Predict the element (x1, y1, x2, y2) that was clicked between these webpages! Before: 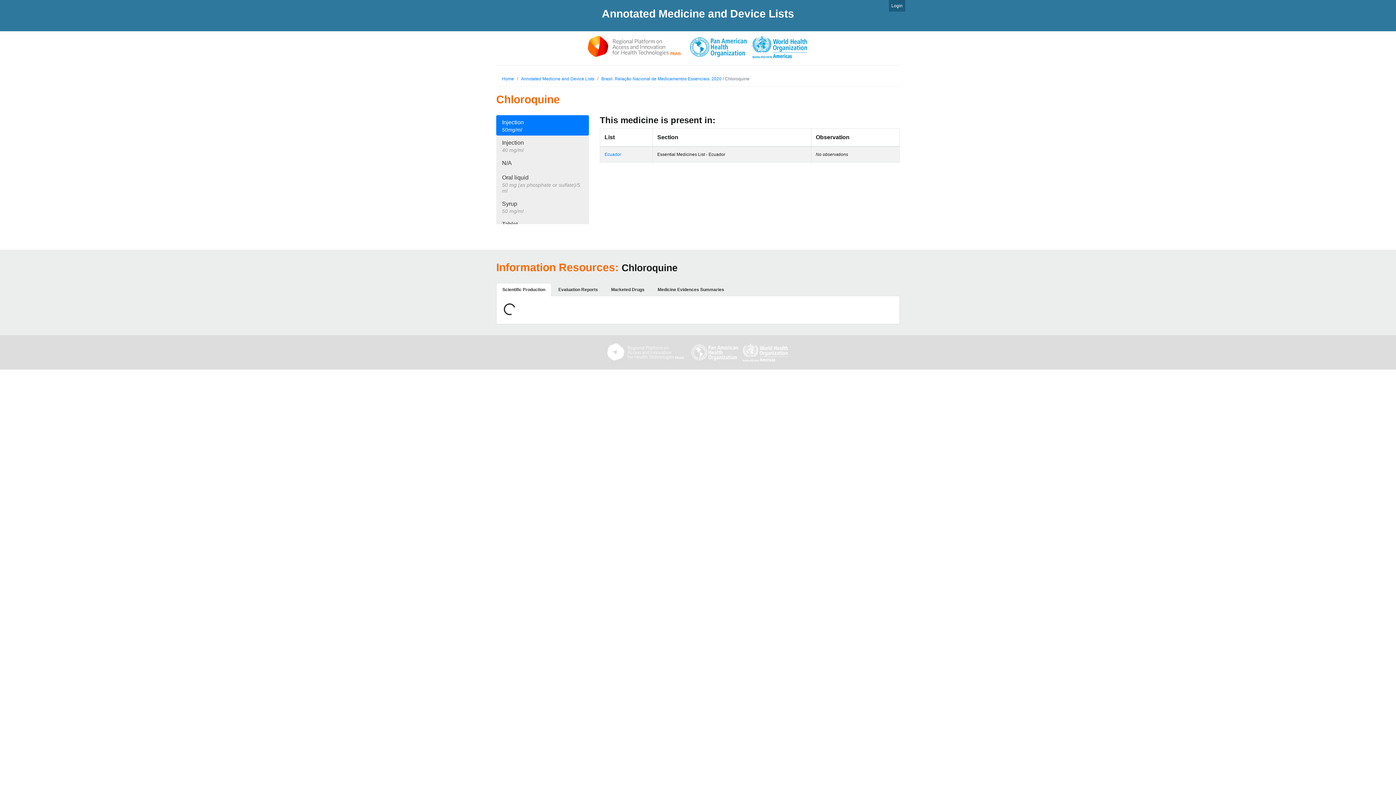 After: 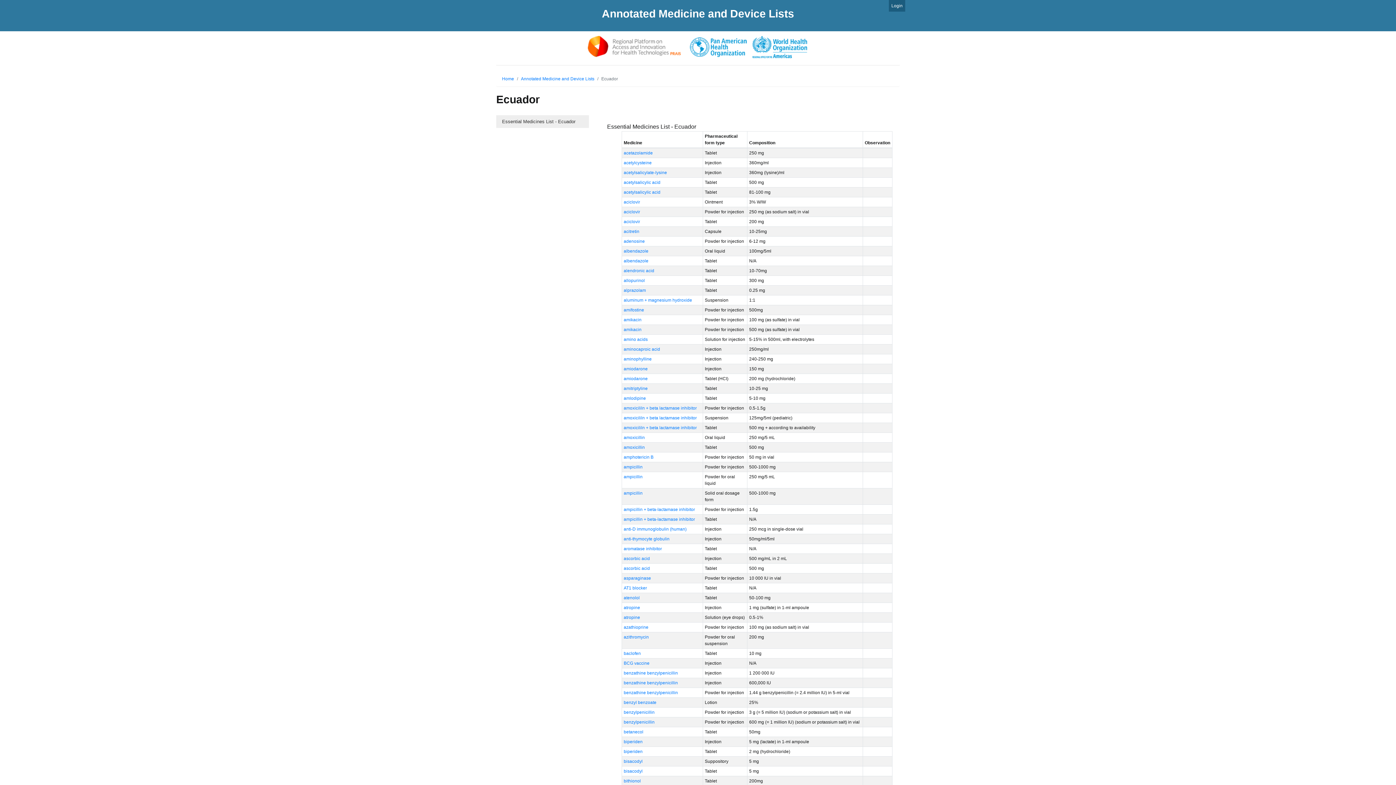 Action: bbox: (604, 152, 621, 157) label: Ecuador